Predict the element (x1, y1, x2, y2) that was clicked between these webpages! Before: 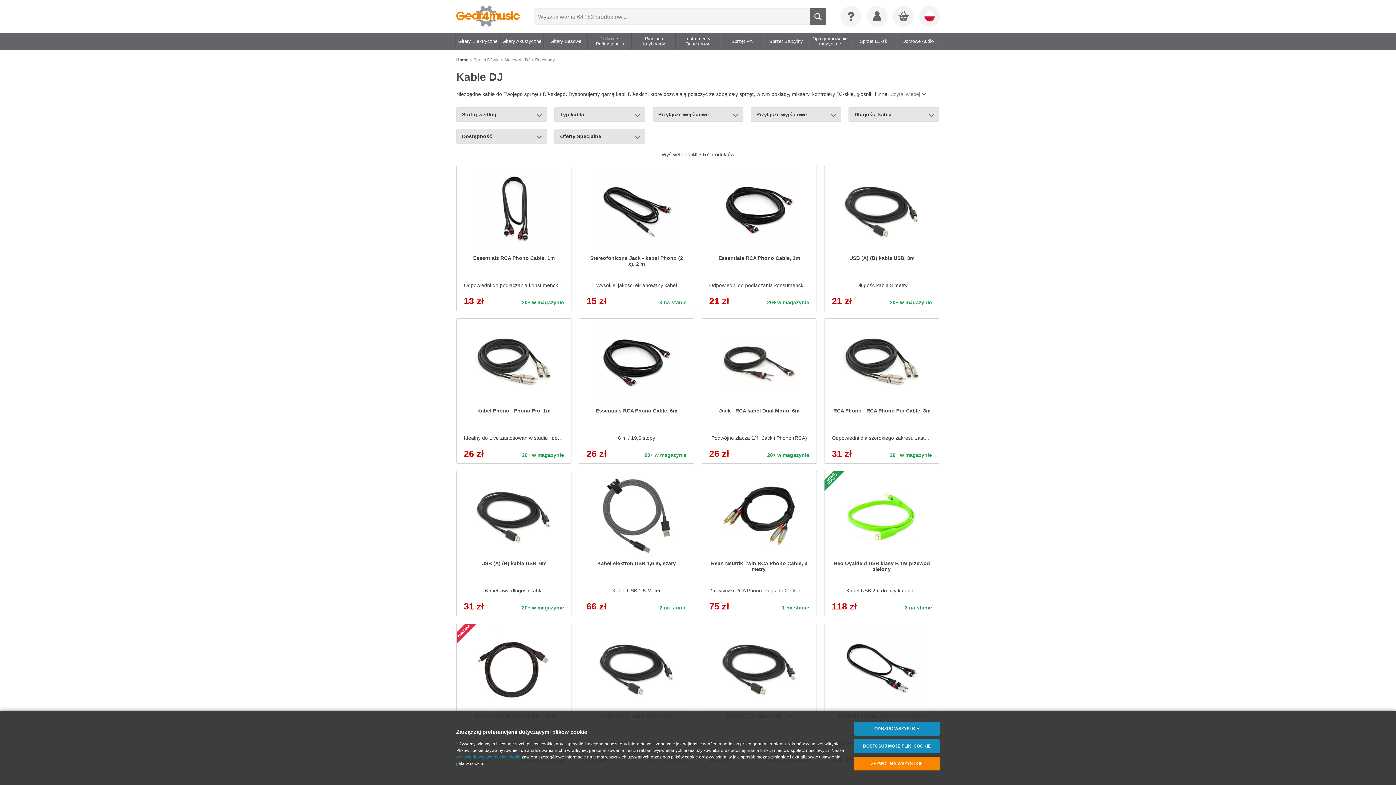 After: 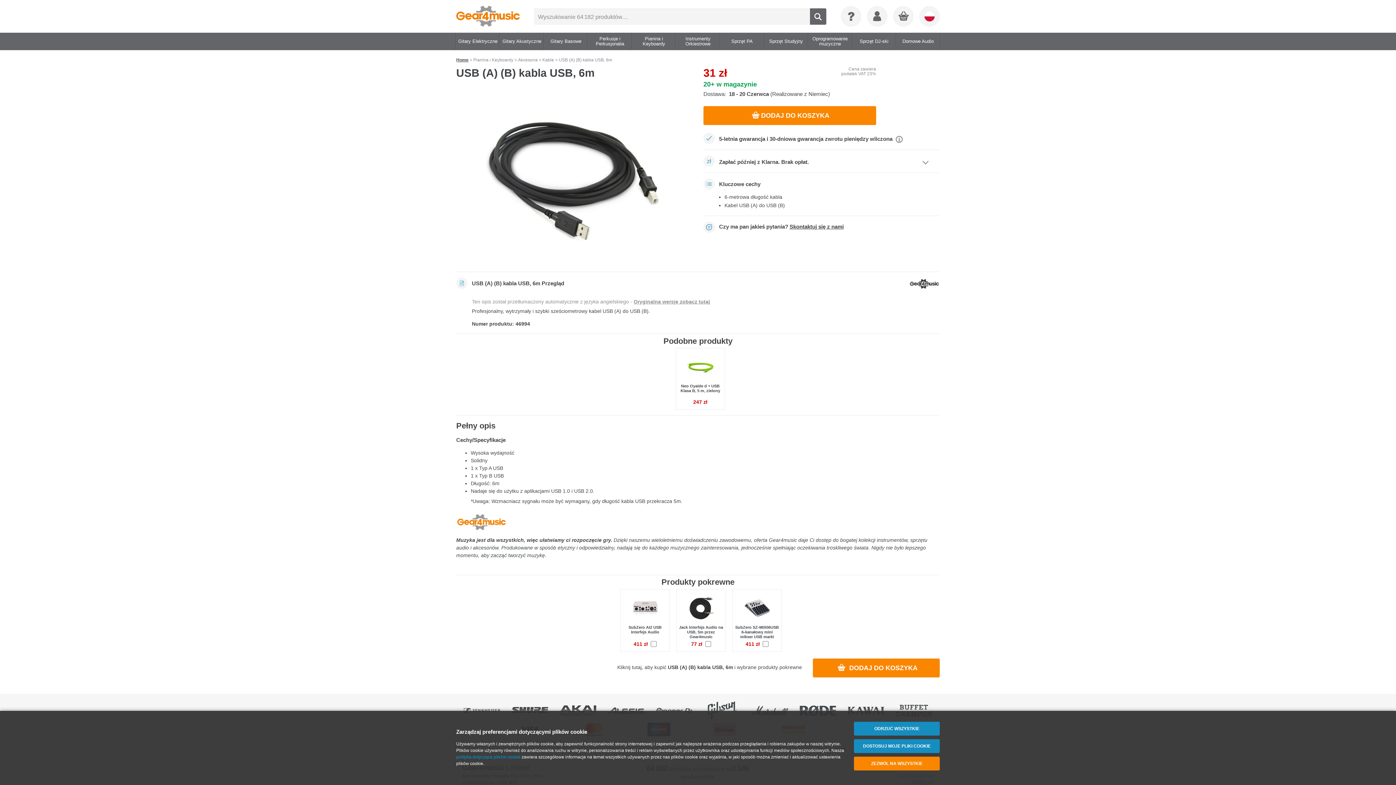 Action: bbox: (456, 471, 571, 616) label: USB (A) (B) kabla USB, 6m
6-metrowa długość kabla
31 zł
20+ w magazynie